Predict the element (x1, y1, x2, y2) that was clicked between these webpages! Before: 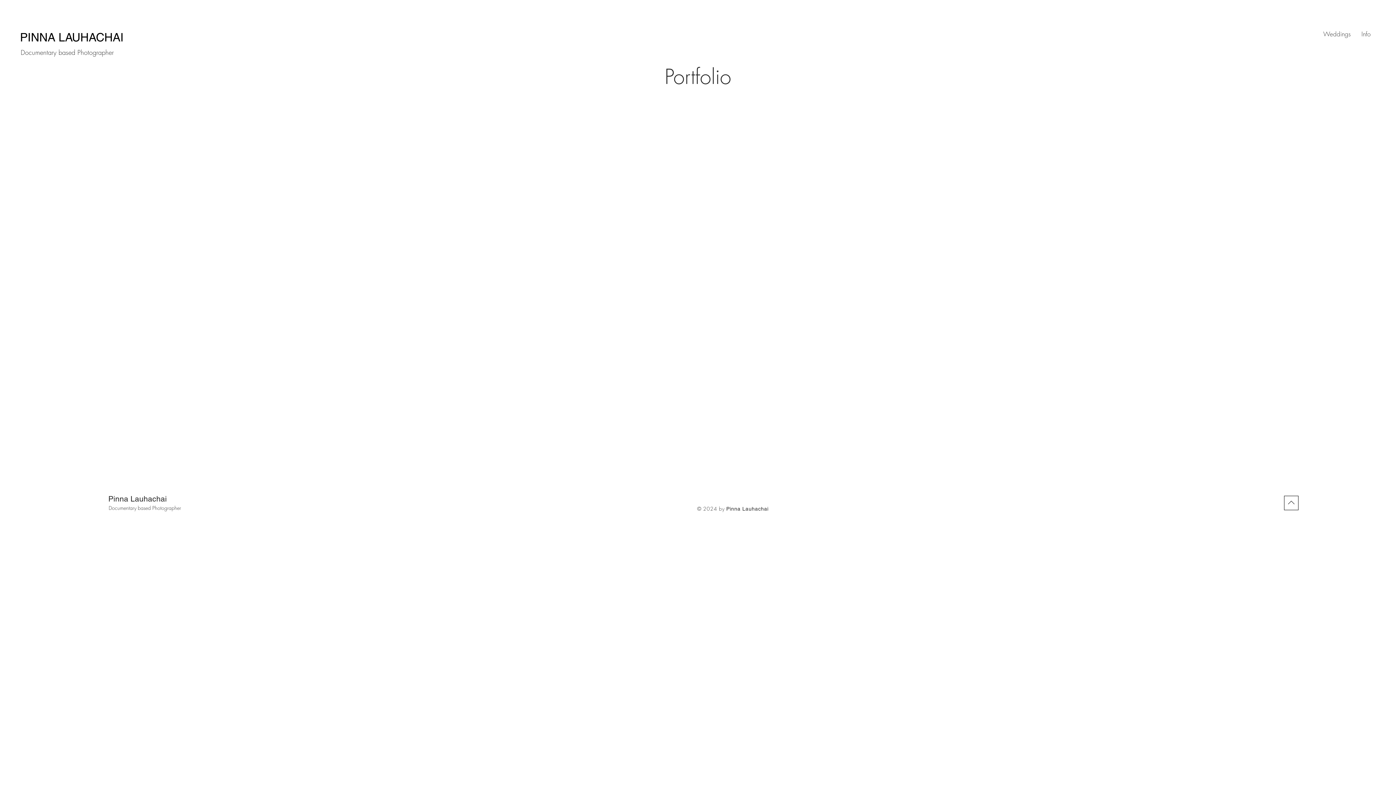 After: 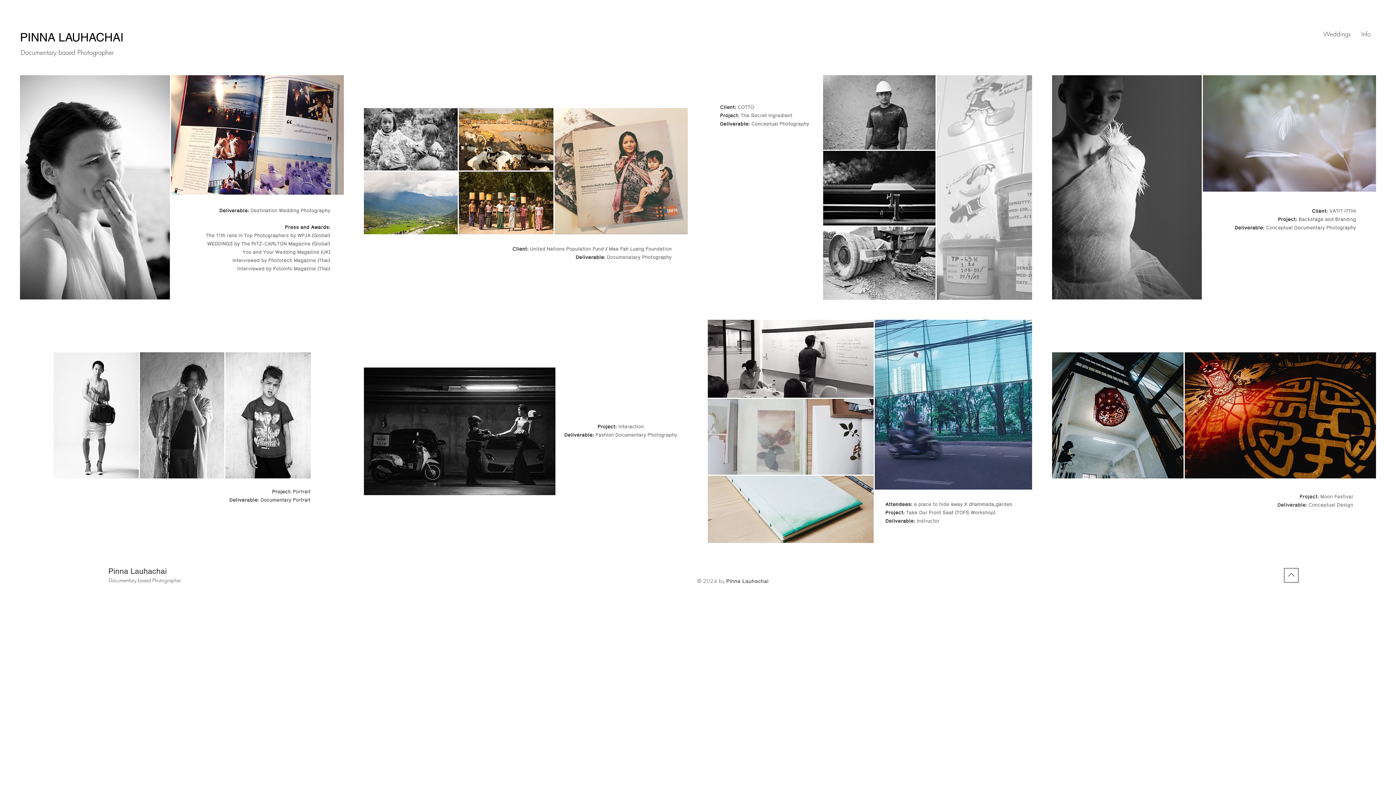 Action: label: PINNA  bbox: (20, 30, 58, 44)